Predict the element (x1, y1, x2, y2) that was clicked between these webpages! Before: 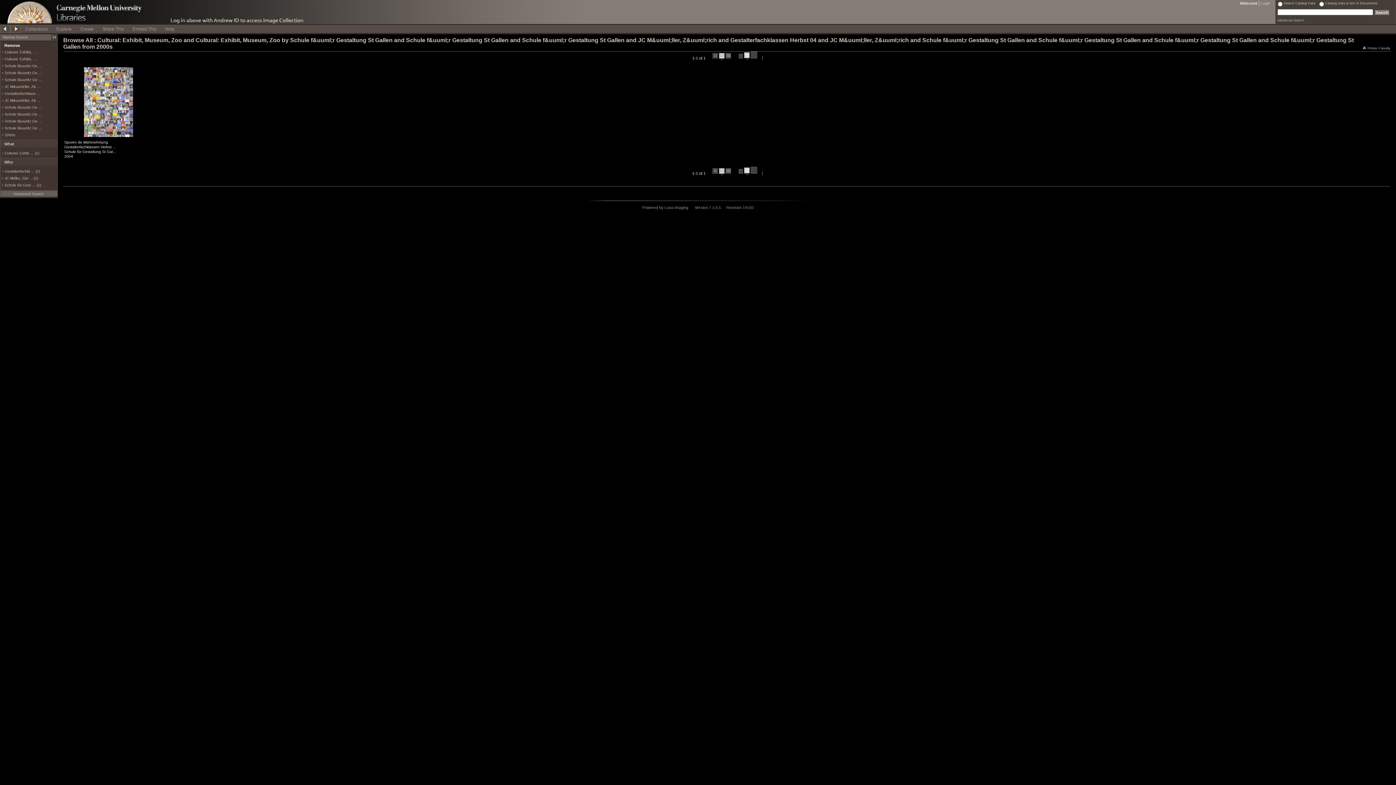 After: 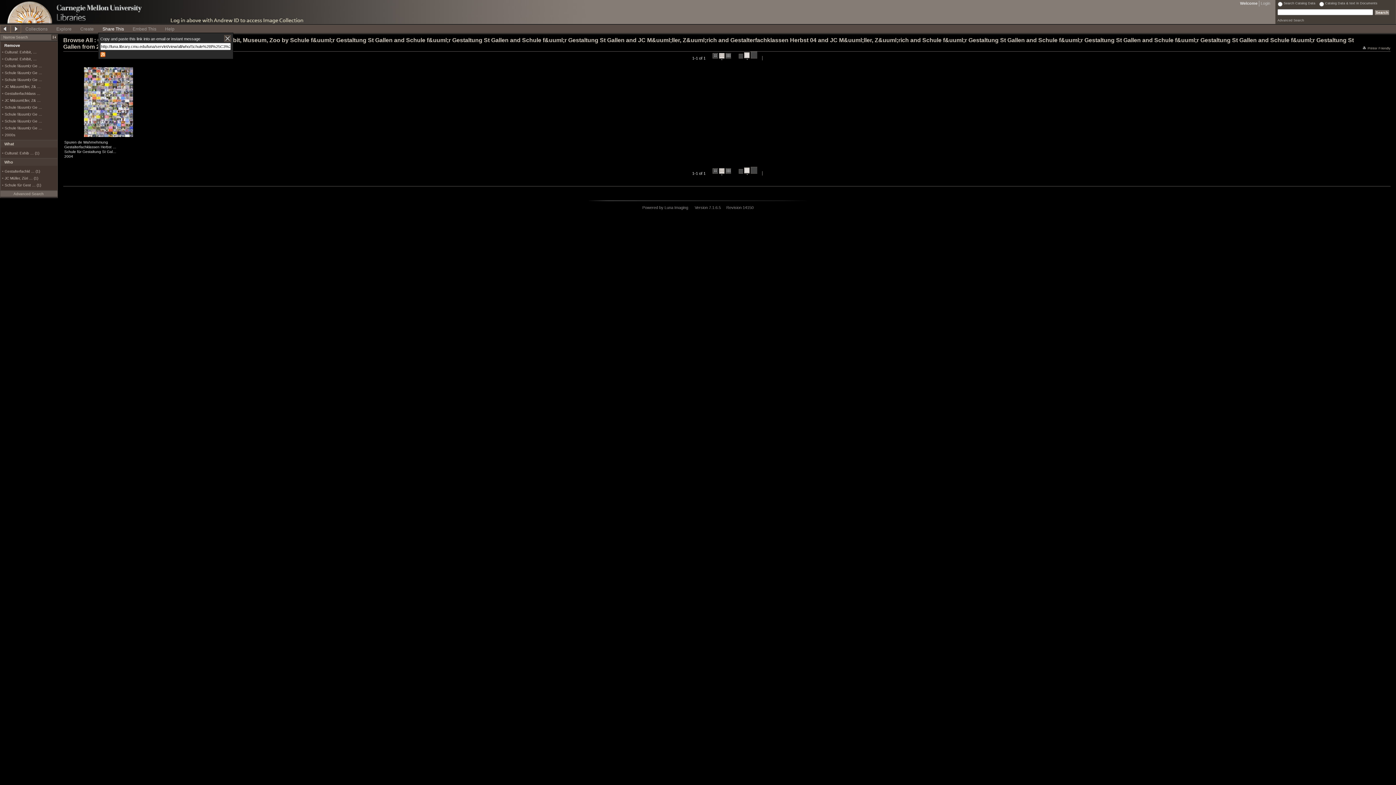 Action: bbox: (98, 24, 128, 32) label: Share This